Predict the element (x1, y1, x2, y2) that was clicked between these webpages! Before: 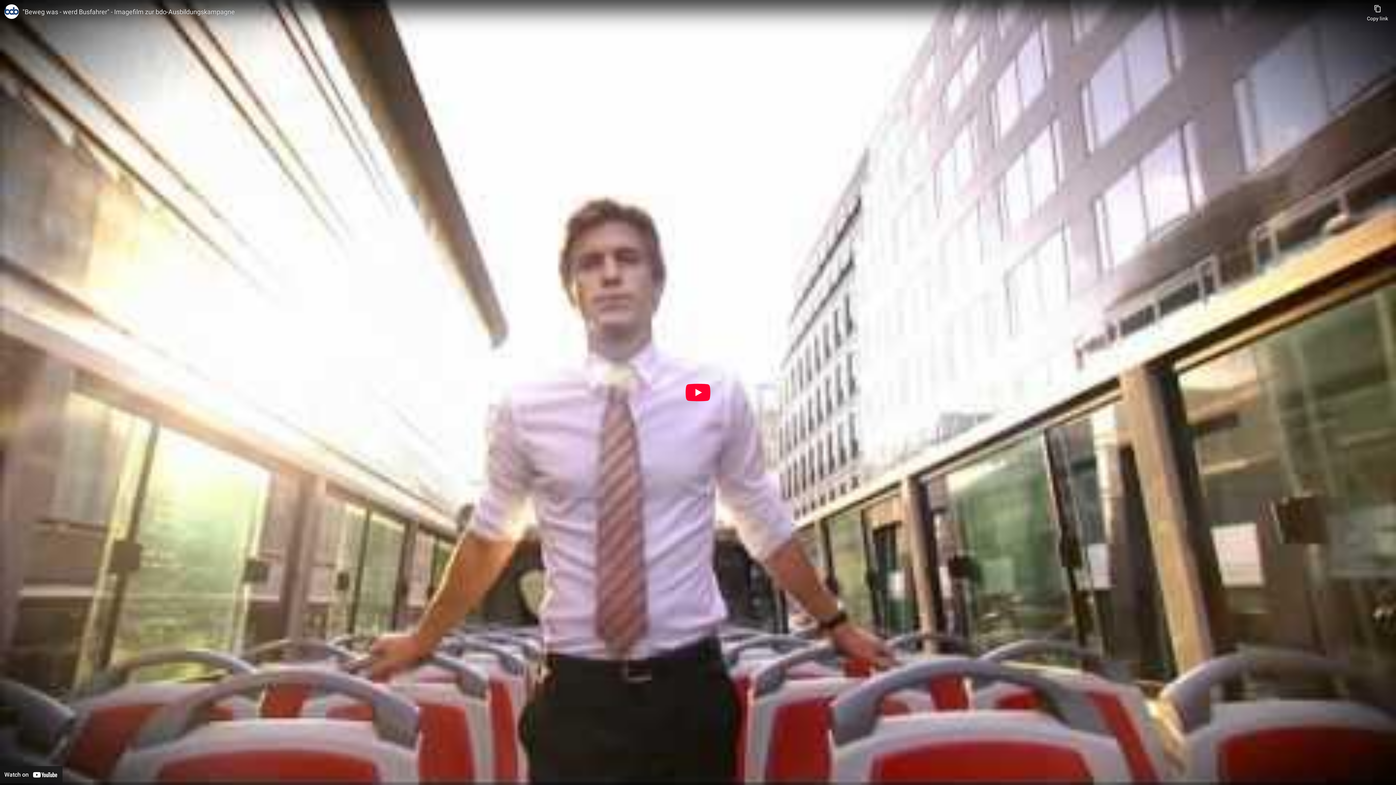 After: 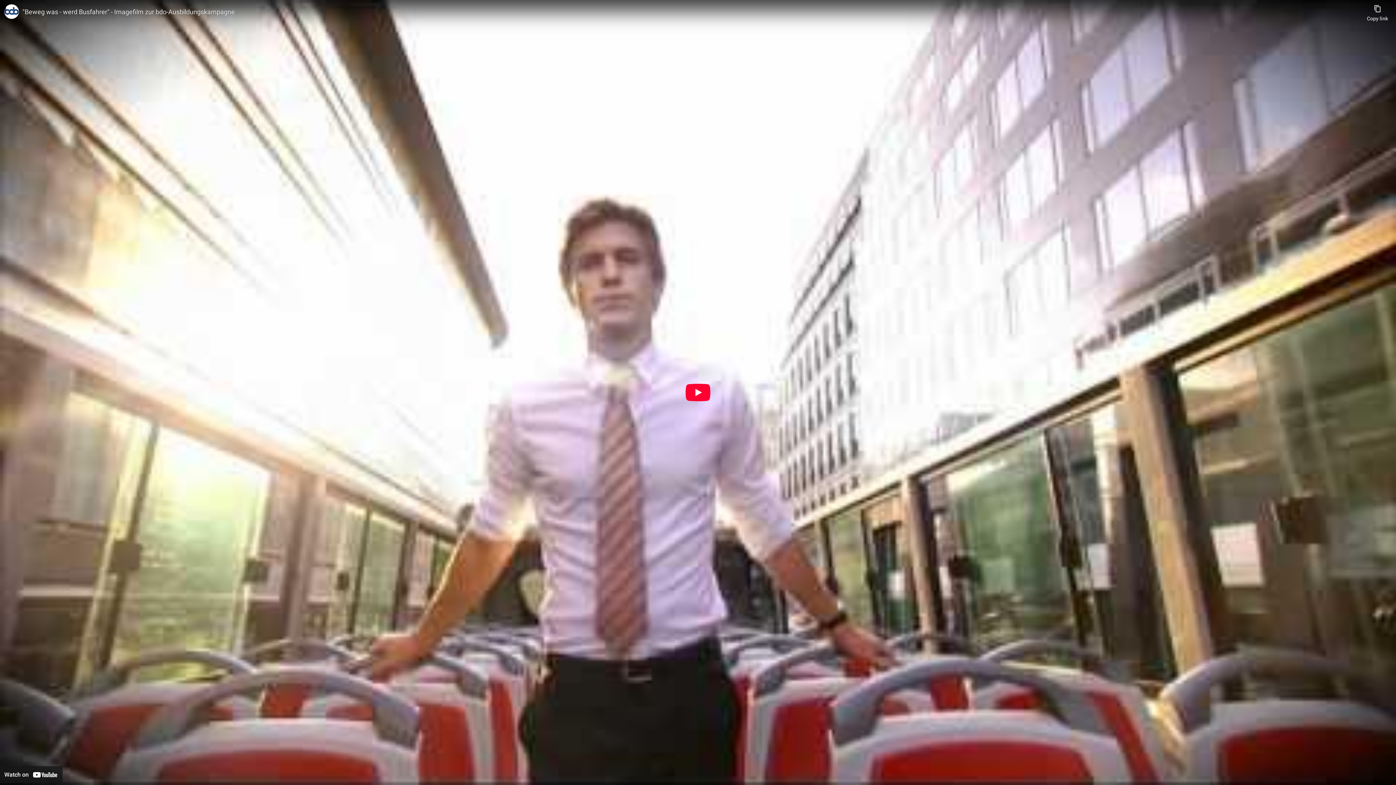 Action: bbox: (0, 766, 62, 783) label: Watch on YouTube